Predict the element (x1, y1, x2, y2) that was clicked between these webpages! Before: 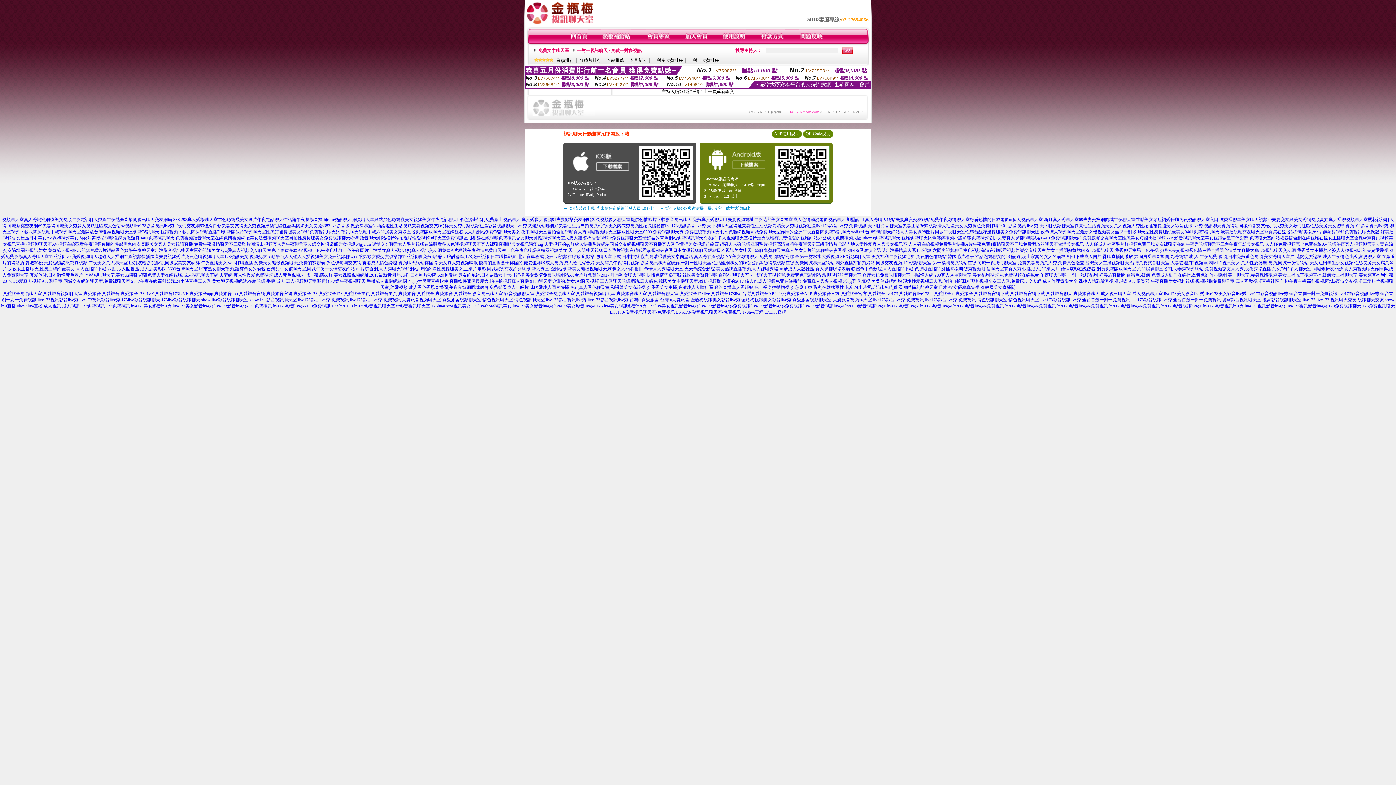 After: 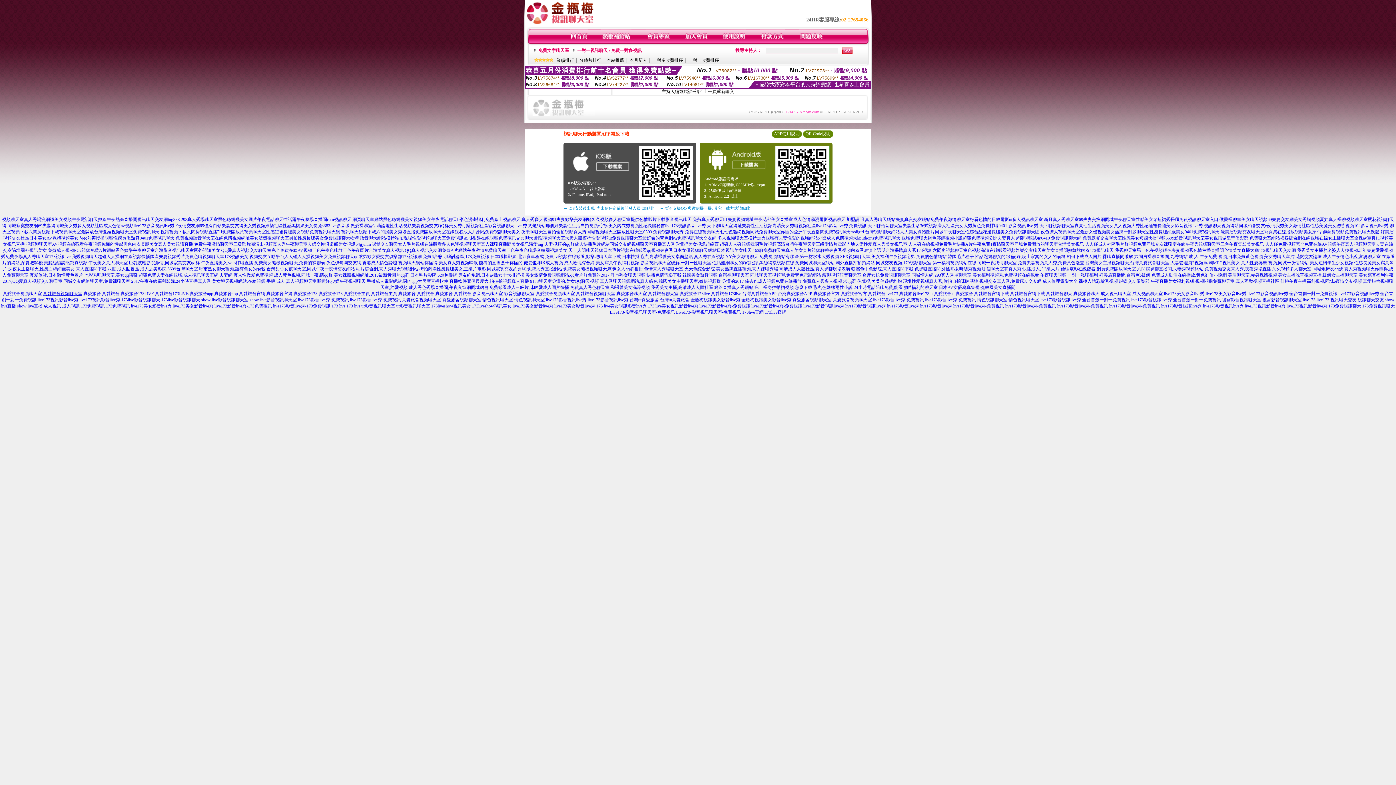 Action: bbox: (43, 291, 82, 296) label: 真愛旅舍視頻聊天室